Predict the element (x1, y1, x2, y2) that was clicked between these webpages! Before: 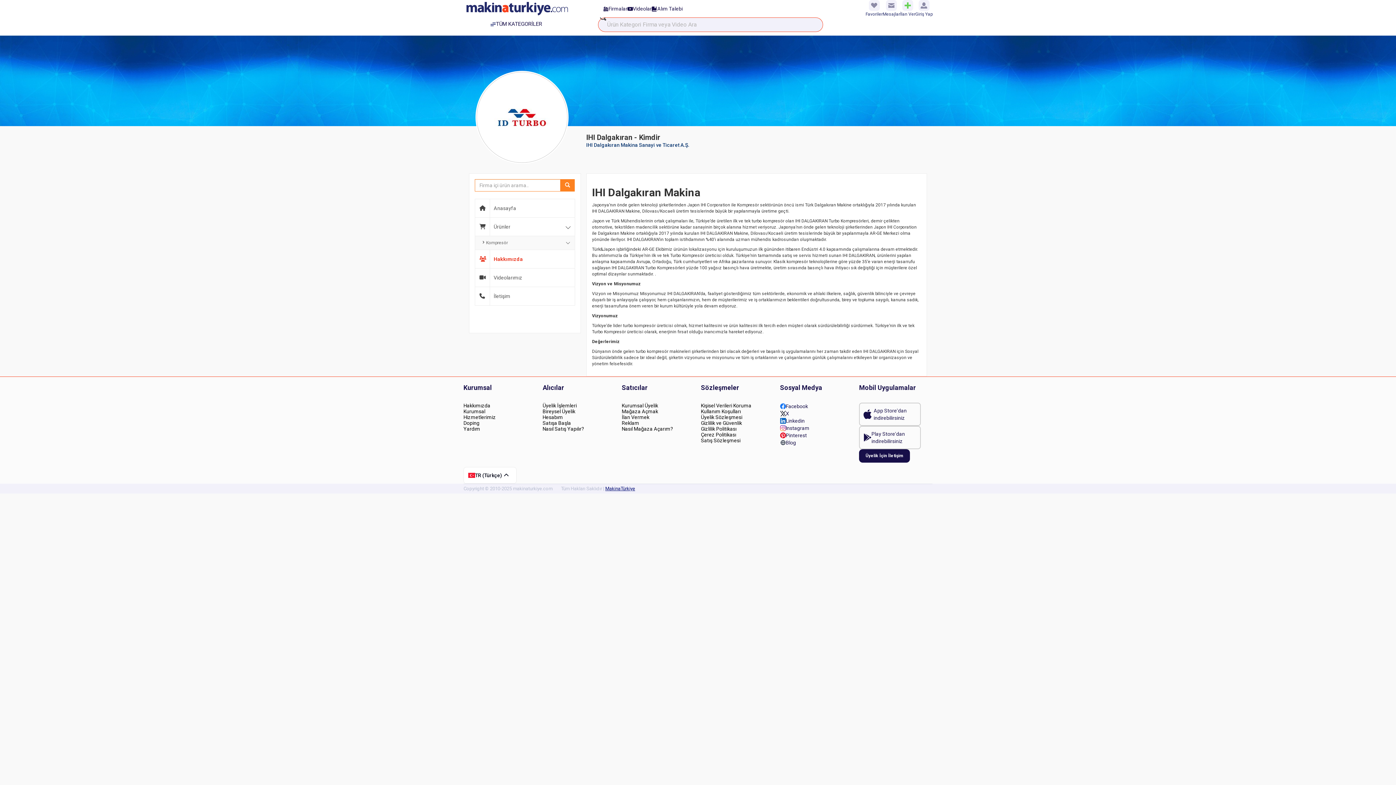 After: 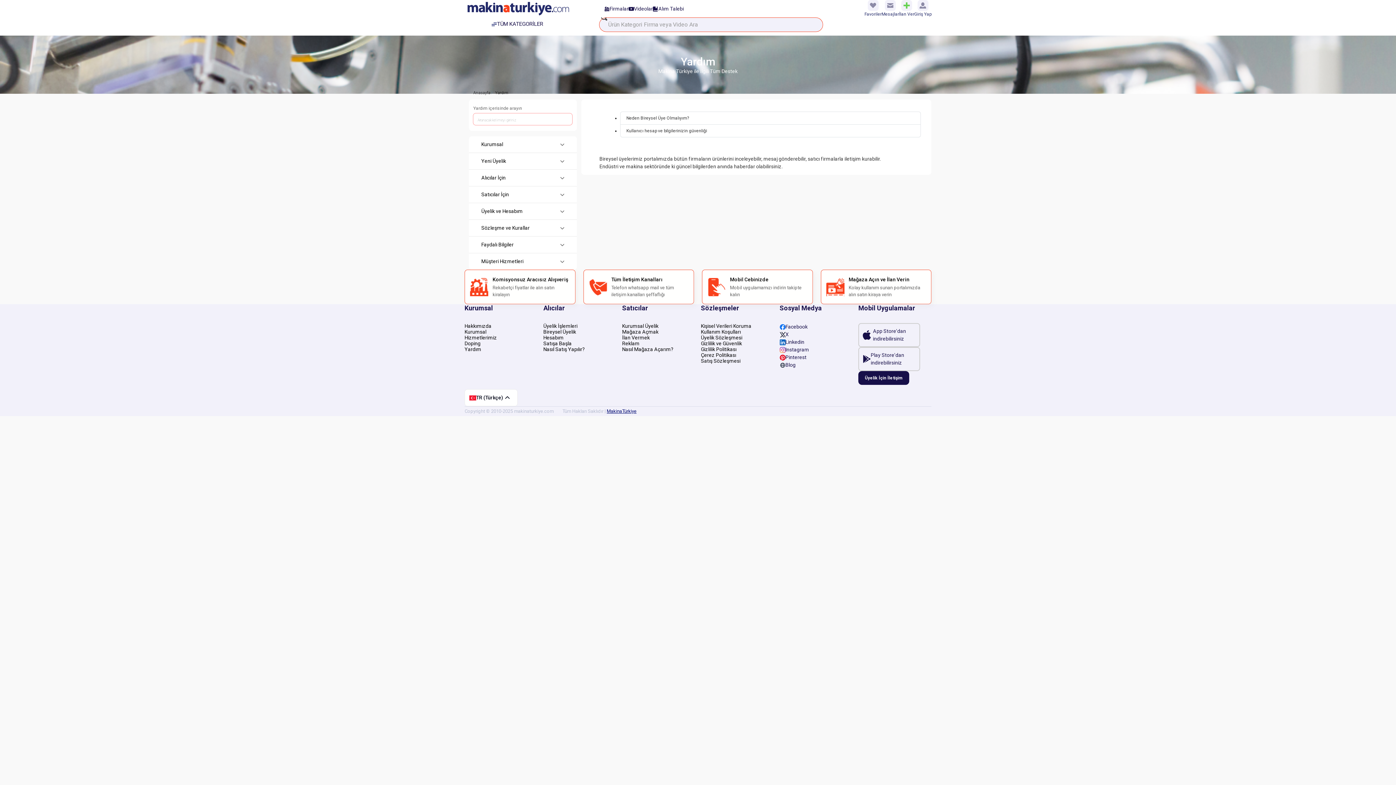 Action: label: Bireysel Üyelik bbox: (542, 408, 584, 414)